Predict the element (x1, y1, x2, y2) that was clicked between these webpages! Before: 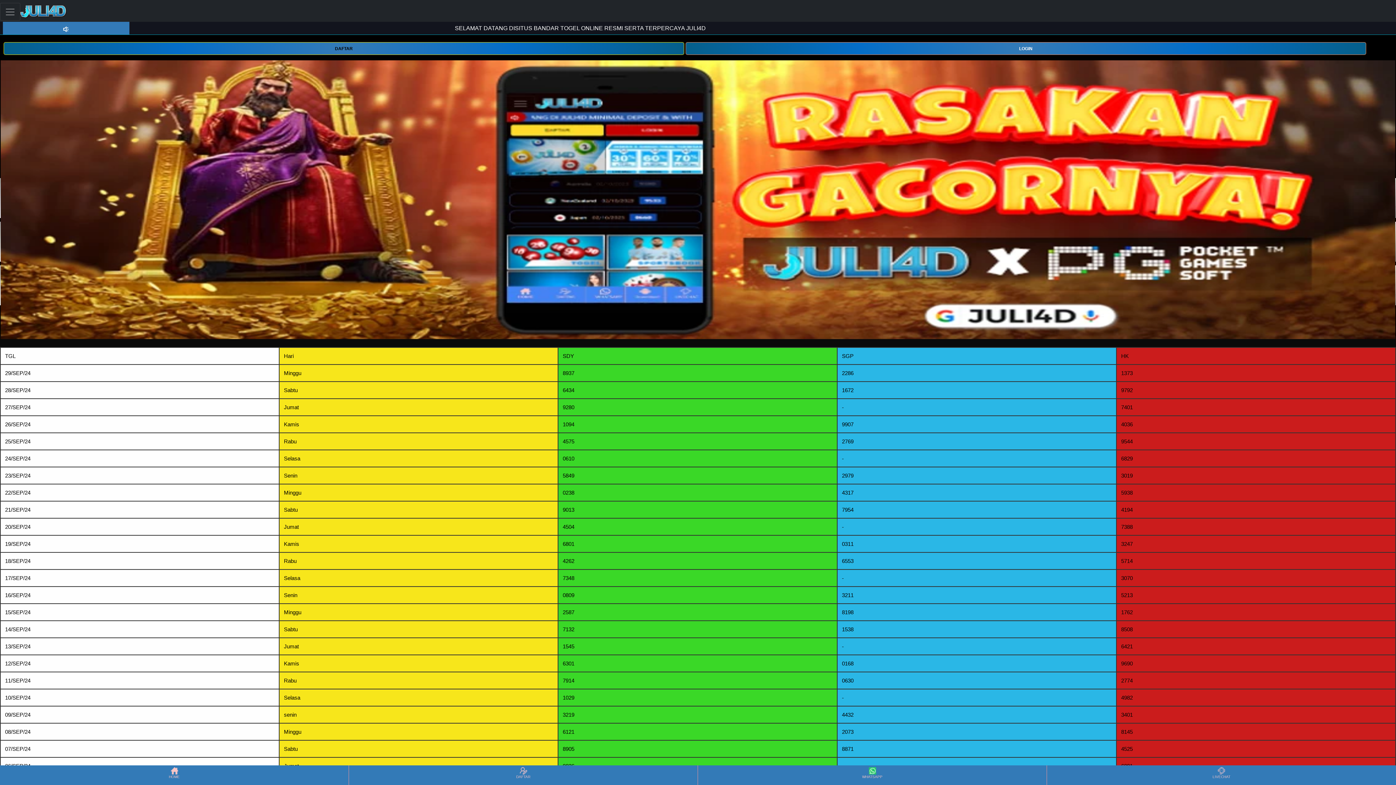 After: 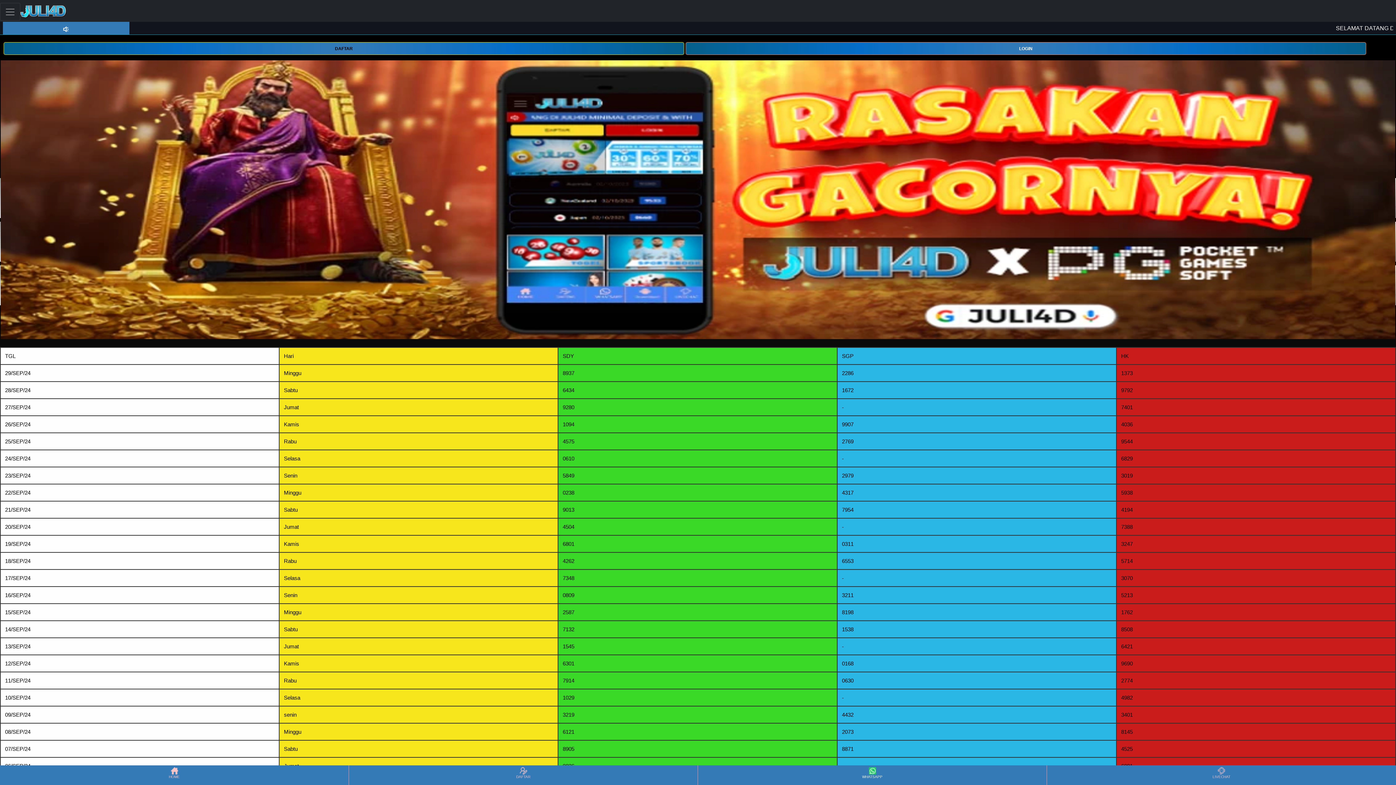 Action: label: WHATSAPP bbox: (698, 766, 1046, 784)